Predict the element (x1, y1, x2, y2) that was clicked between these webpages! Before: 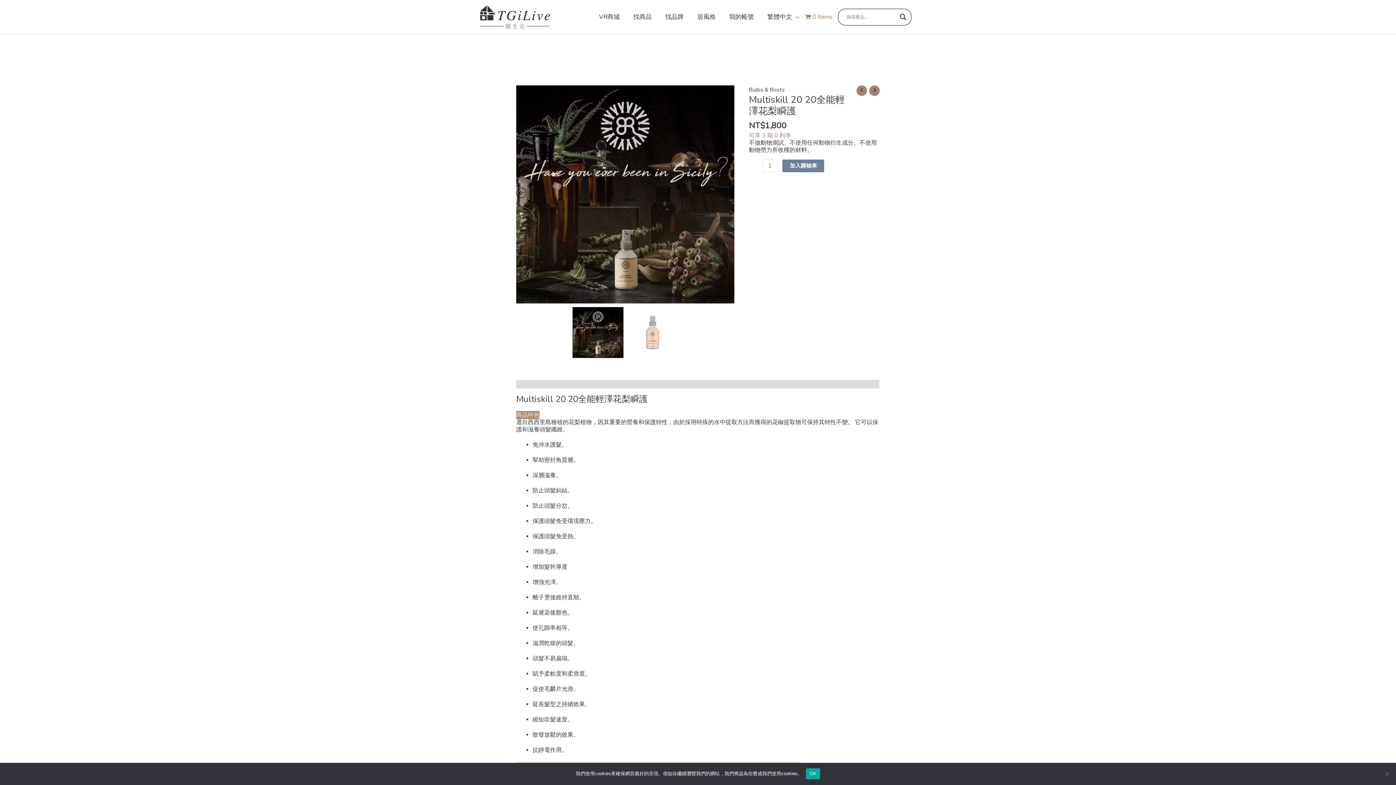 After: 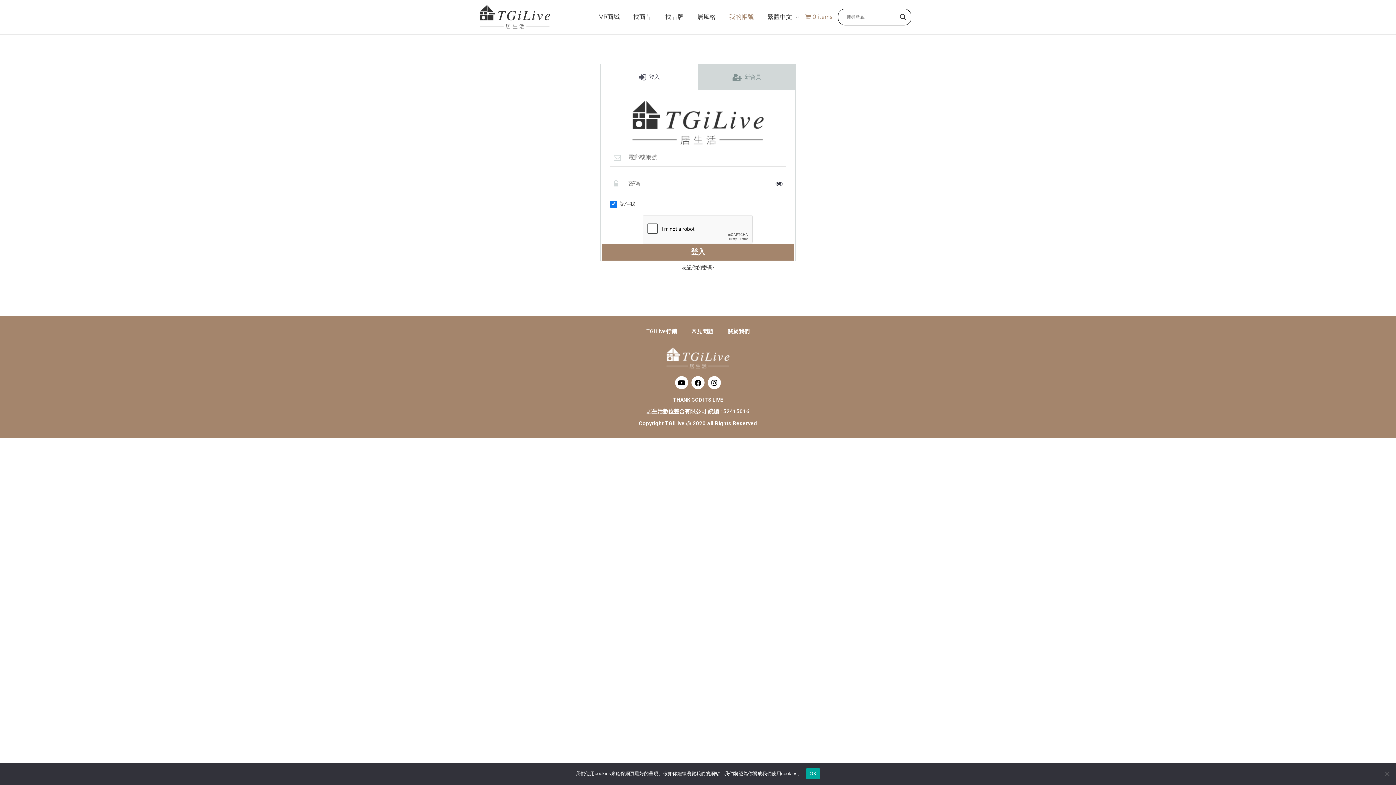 Action: bbox: (722, 0, 760, 34) label: 我的帳號